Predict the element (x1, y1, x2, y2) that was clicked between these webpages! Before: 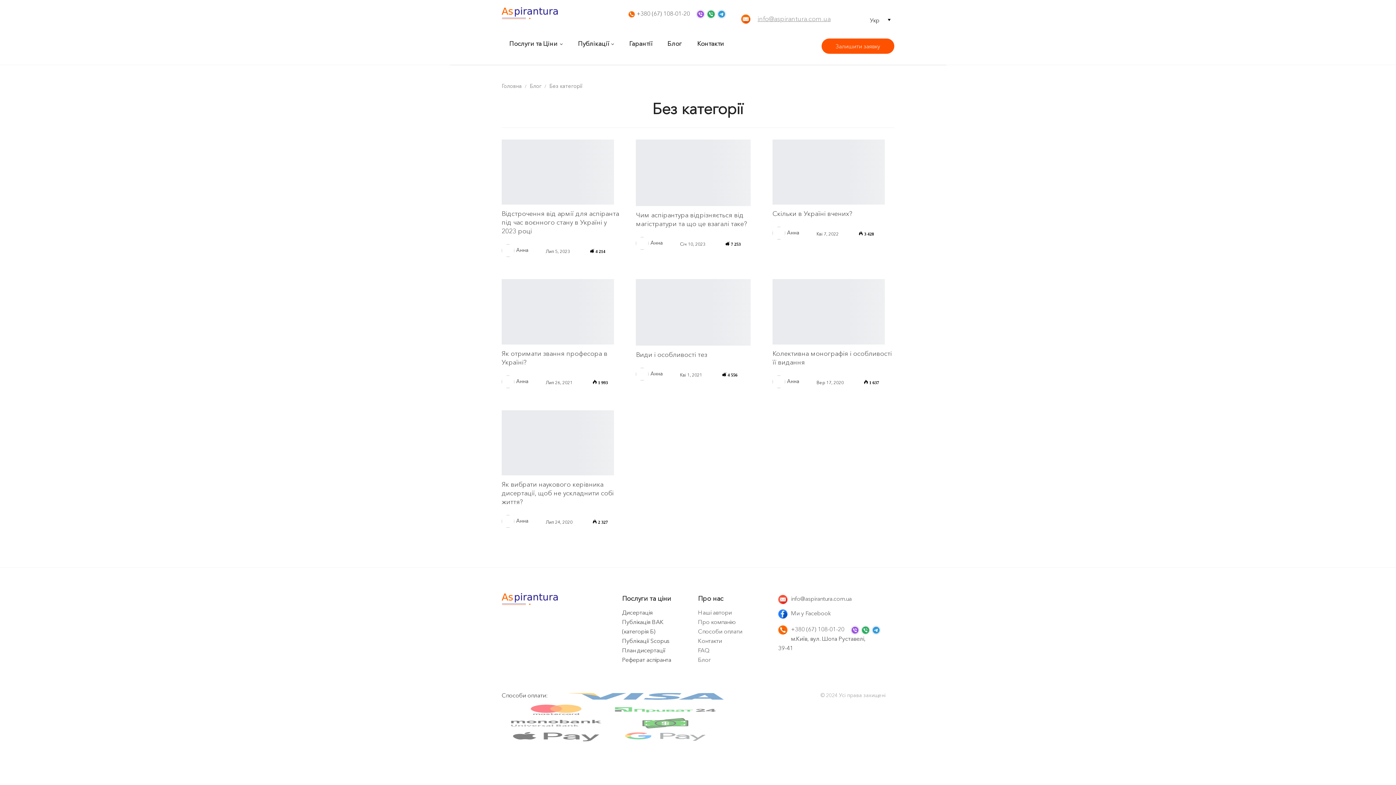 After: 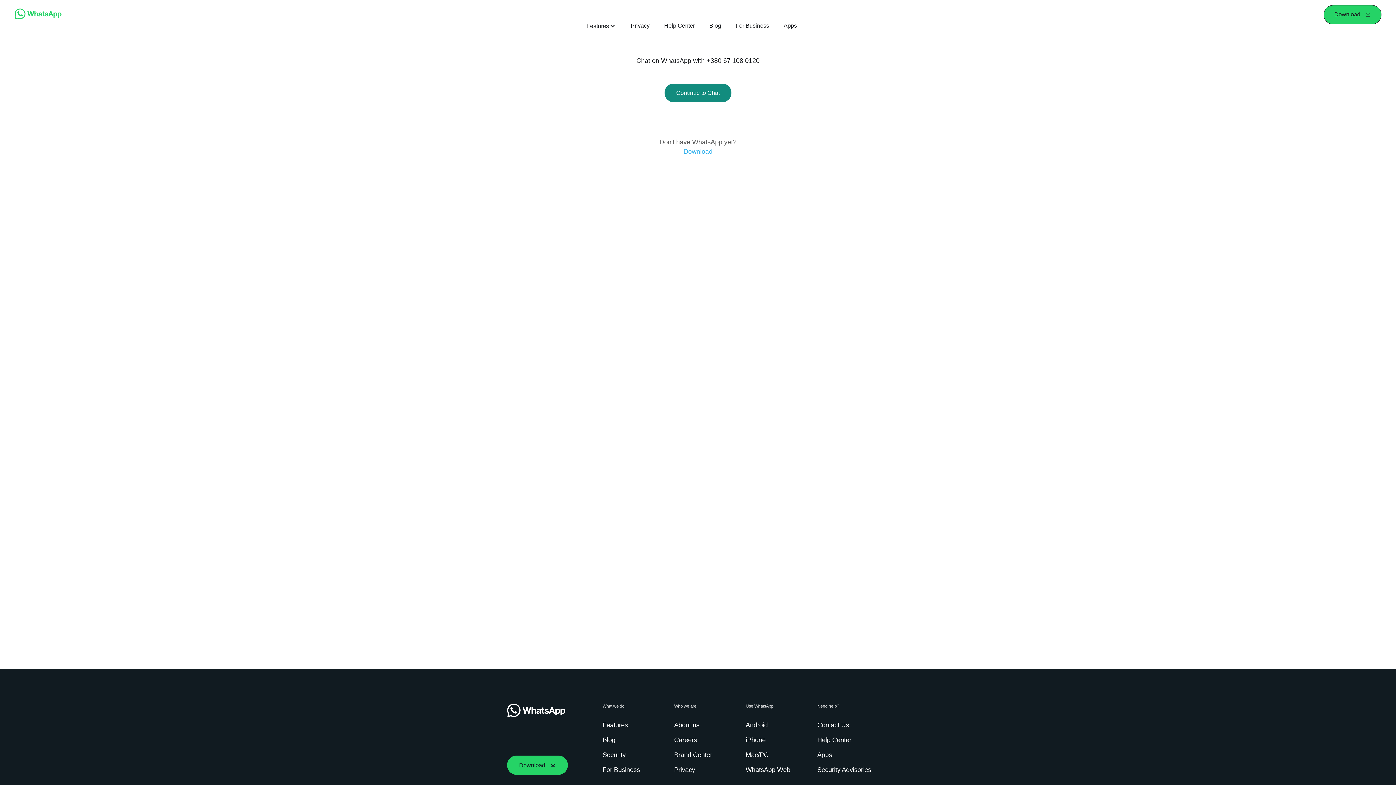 Action: bbox: (862, 625, 871, 633)